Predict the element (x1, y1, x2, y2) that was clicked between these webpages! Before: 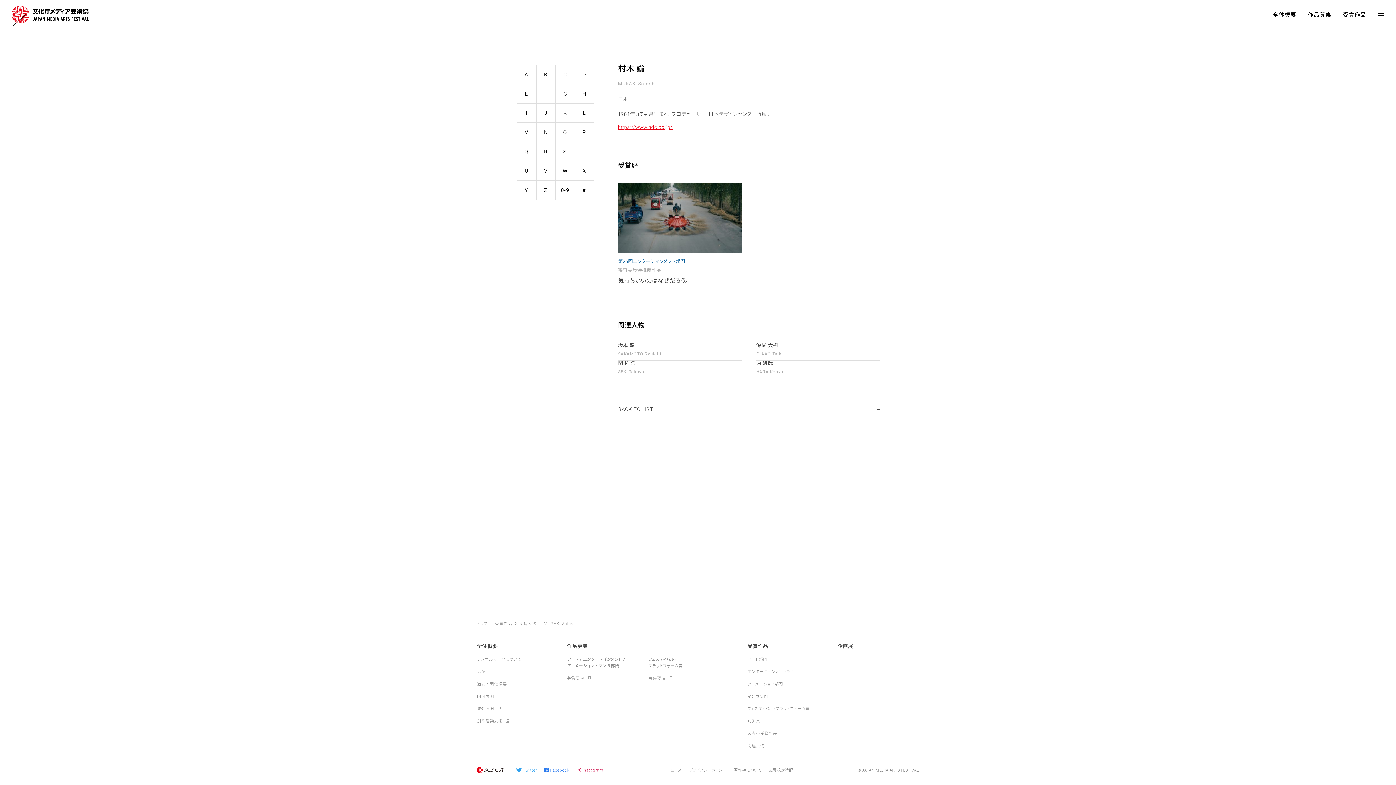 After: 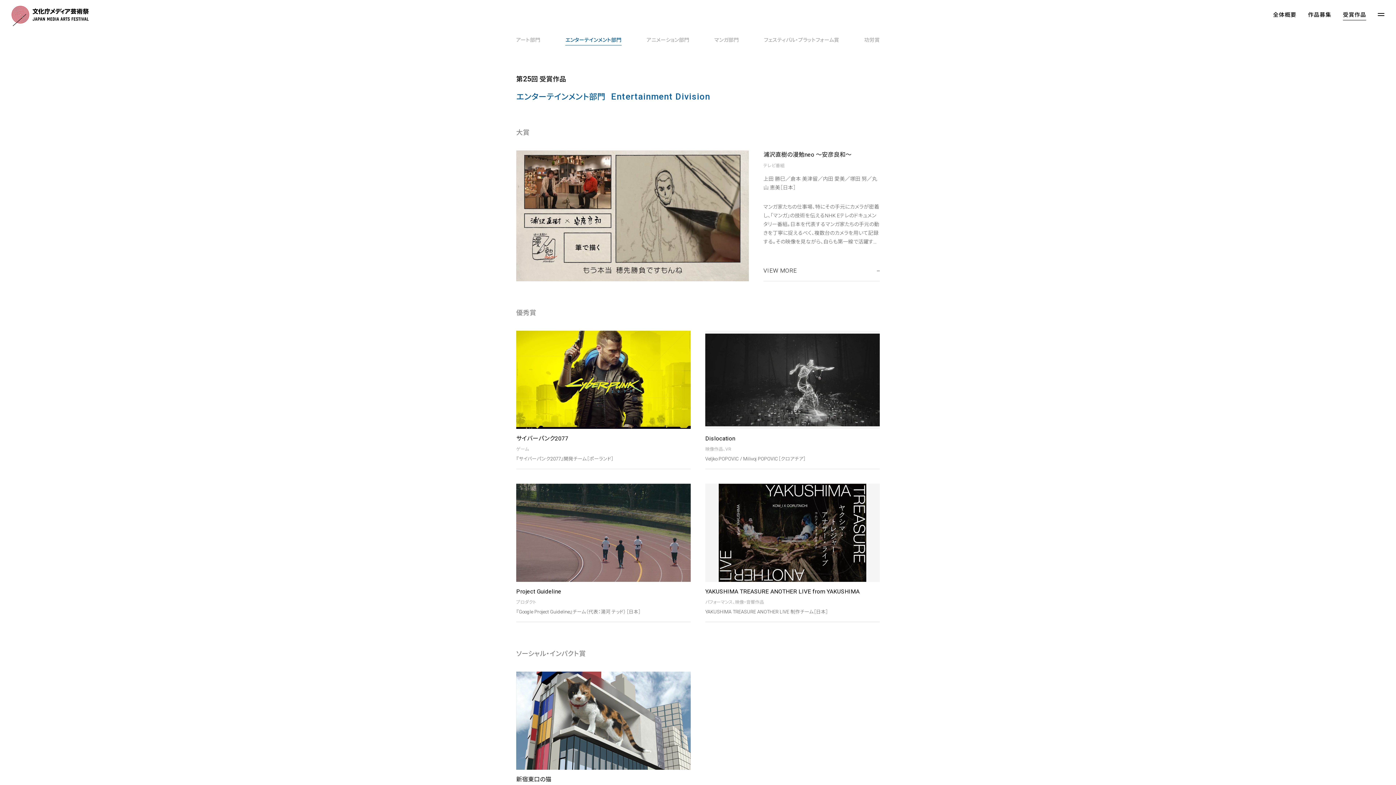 Action: bbox: (747, 669, 829, 675) label: エンターテインメント部門